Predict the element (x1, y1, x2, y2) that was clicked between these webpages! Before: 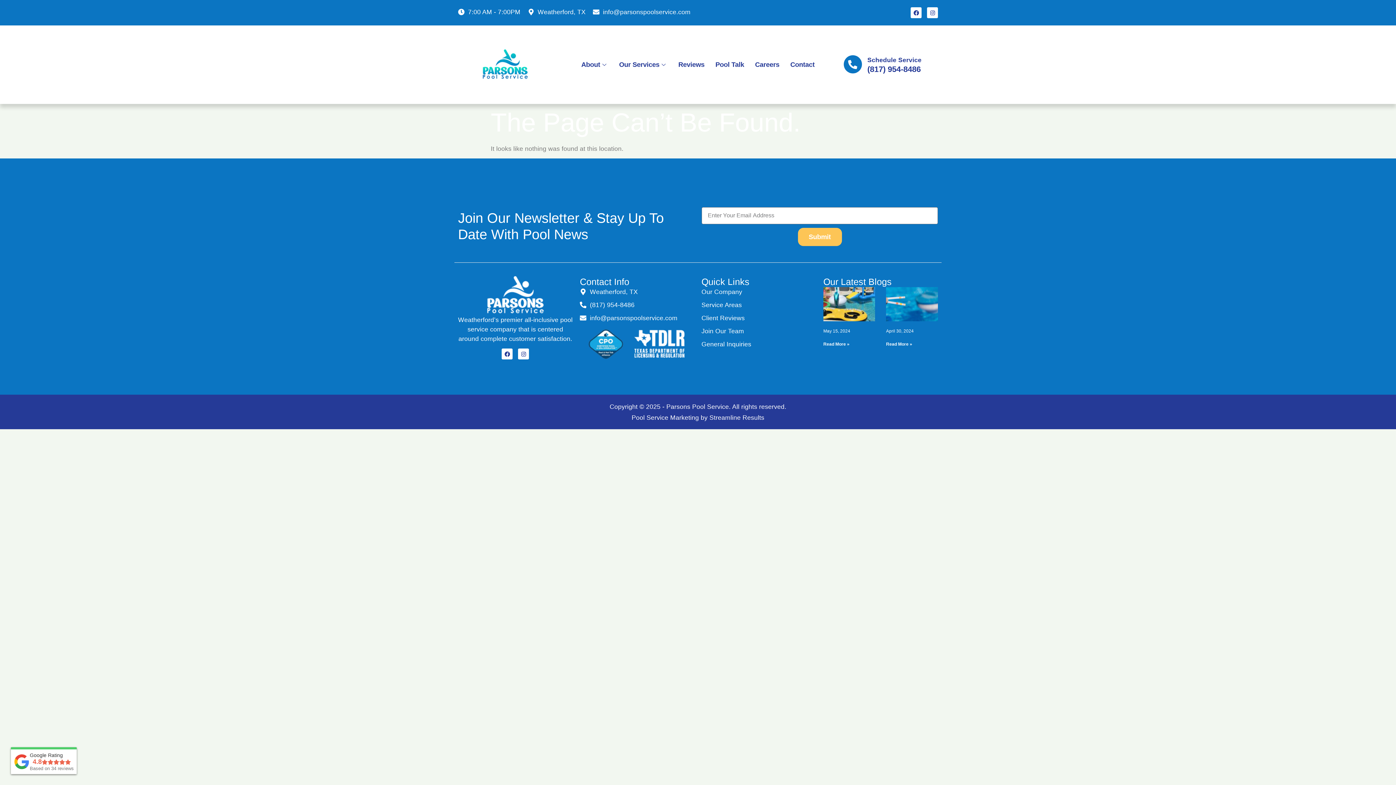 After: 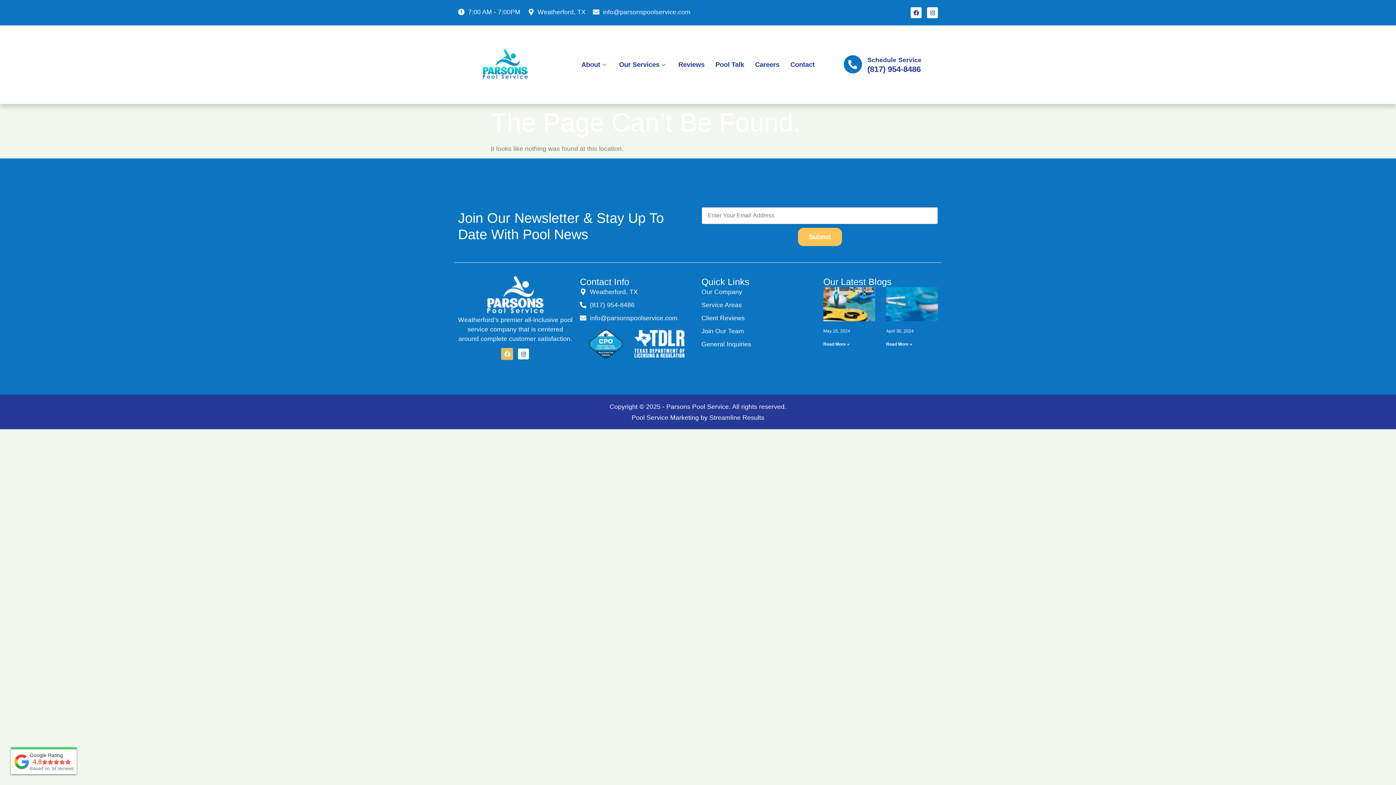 Action: bbox: (501, 348, 512, 359) label: Facebook